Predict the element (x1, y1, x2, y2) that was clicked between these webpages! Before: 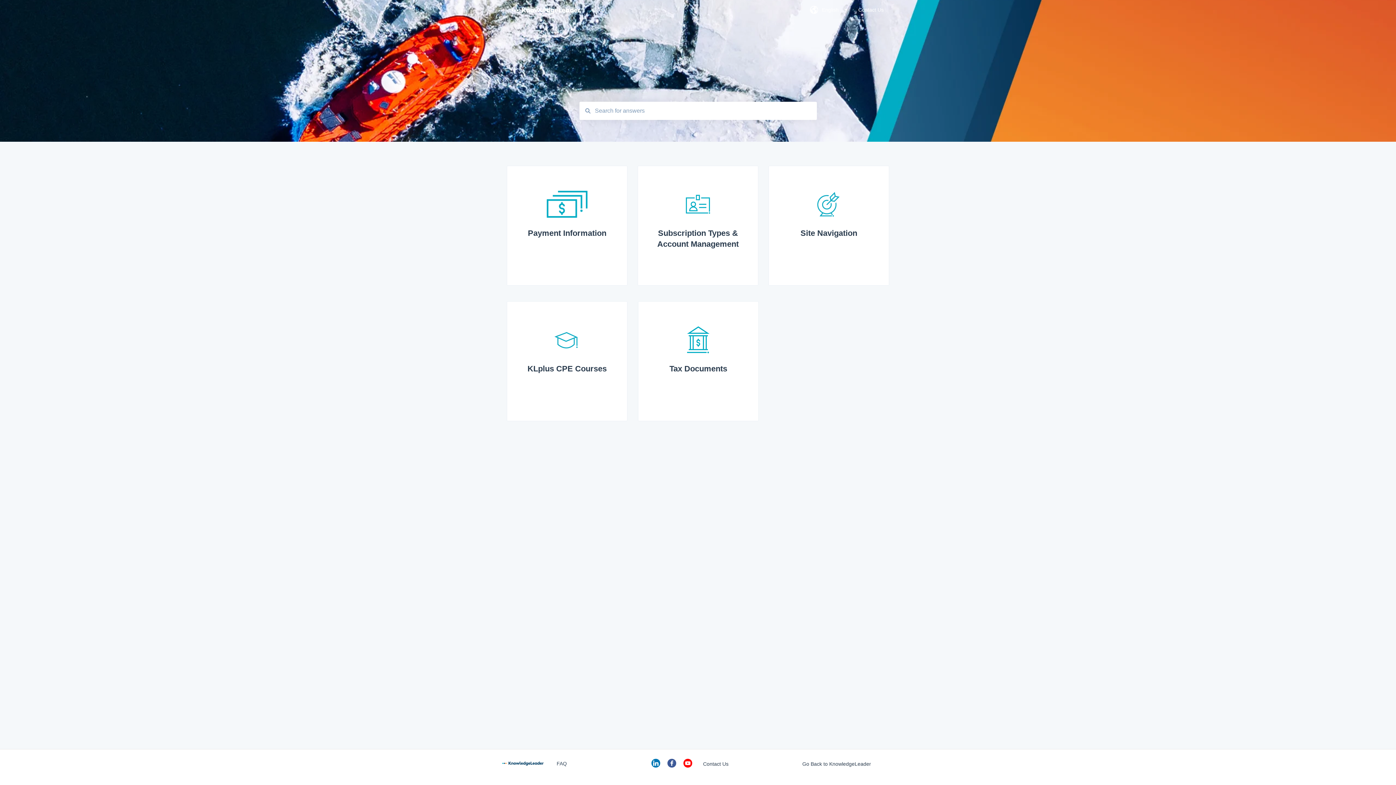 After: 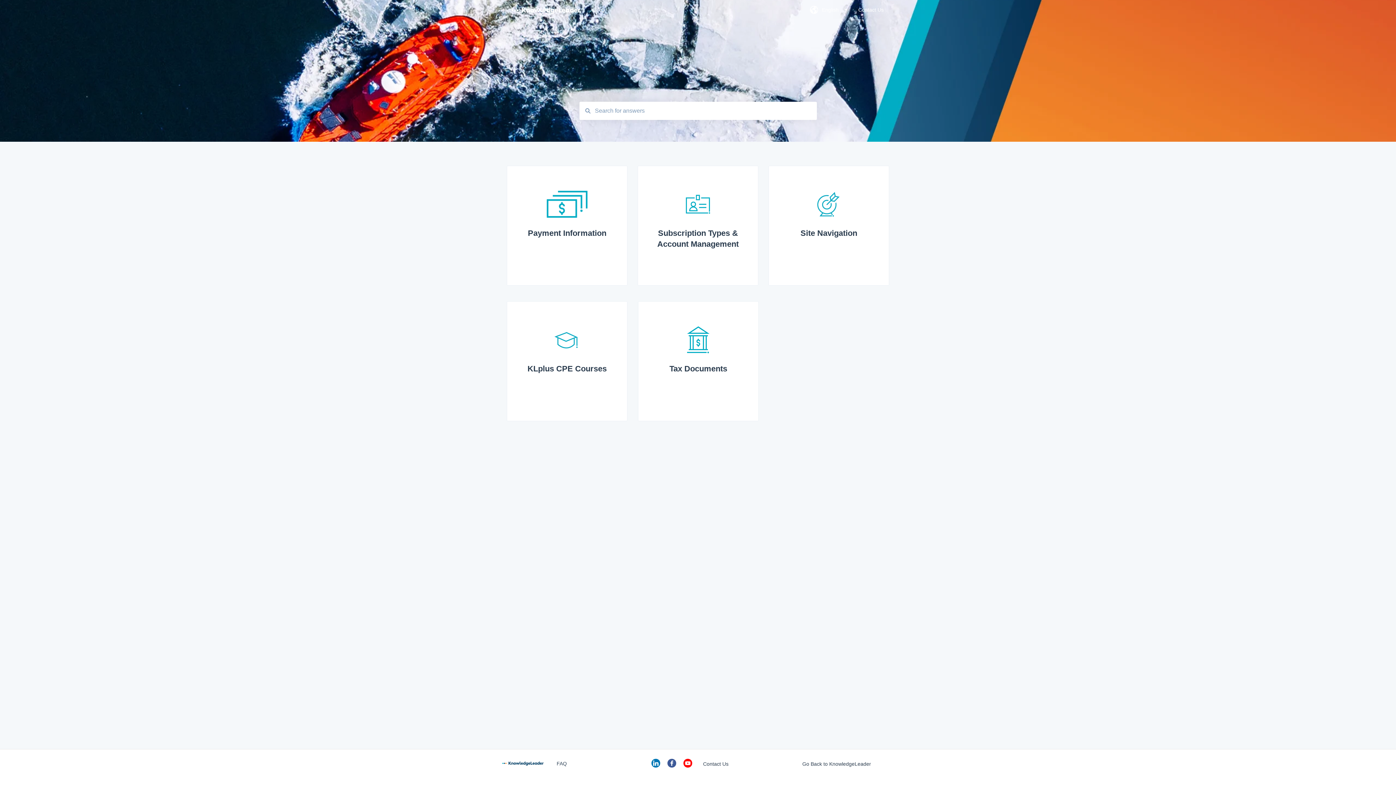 Action: bbox: (683, 763, 692, 769)